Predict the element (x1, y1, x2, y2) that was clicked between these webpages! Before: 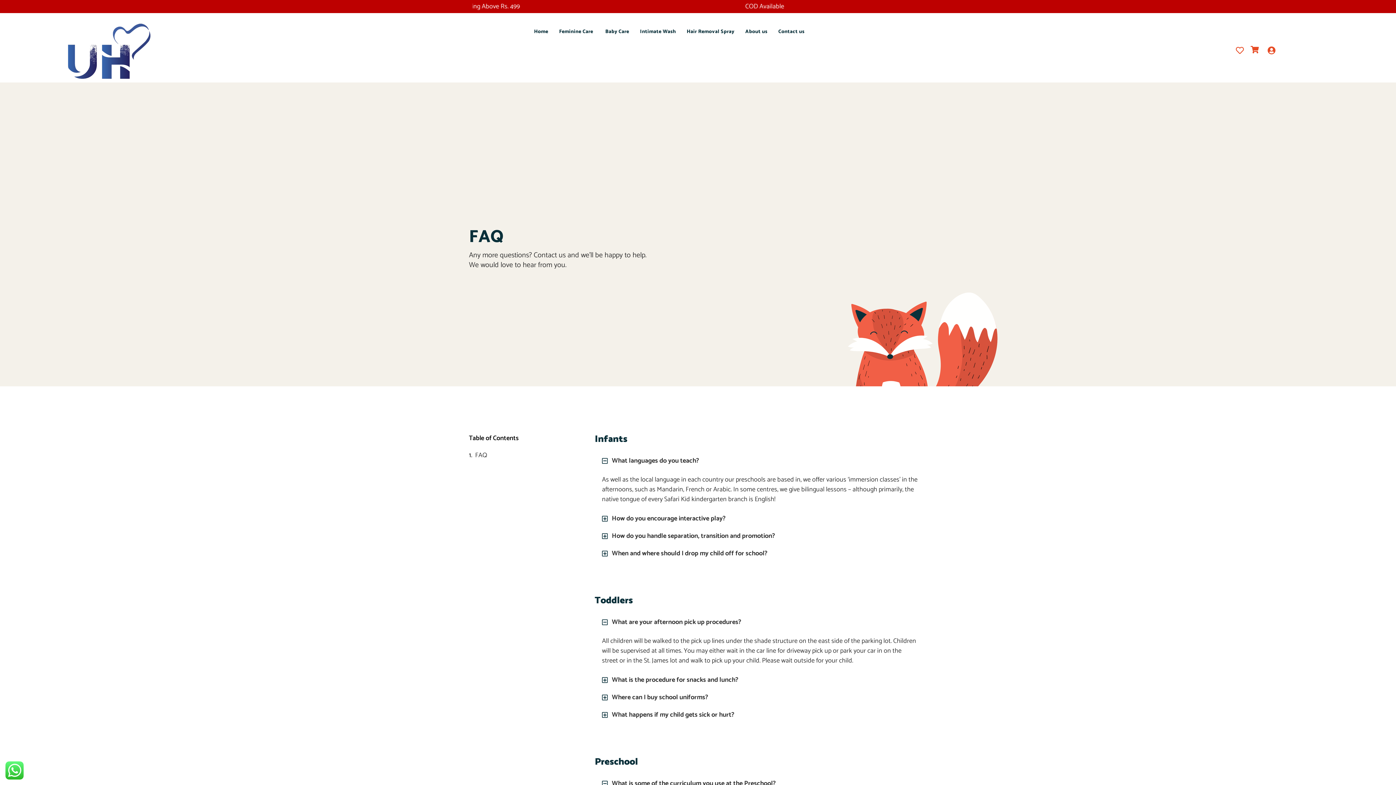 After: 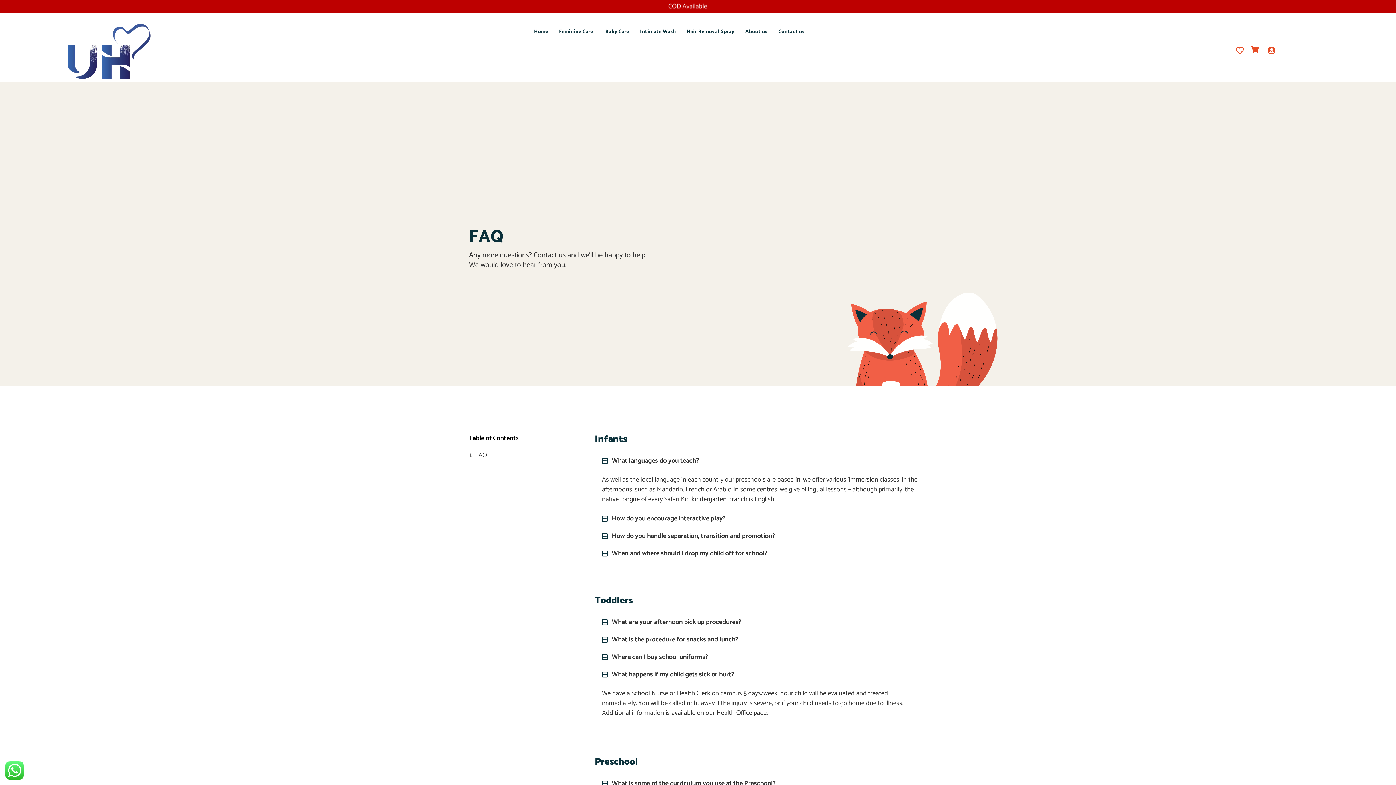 Action: label: What happens if my child gets sick or hurt? bbox: (594, 706, 925, 724)